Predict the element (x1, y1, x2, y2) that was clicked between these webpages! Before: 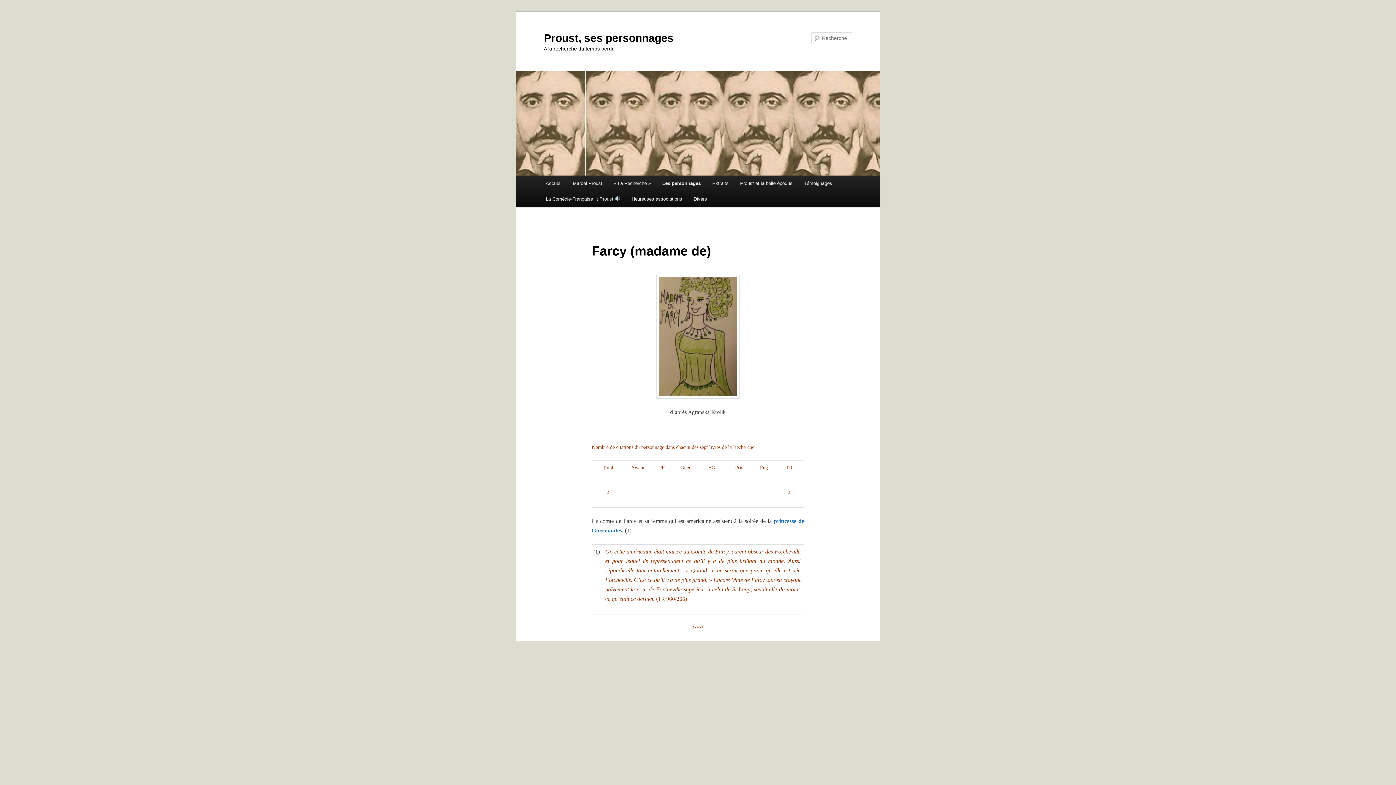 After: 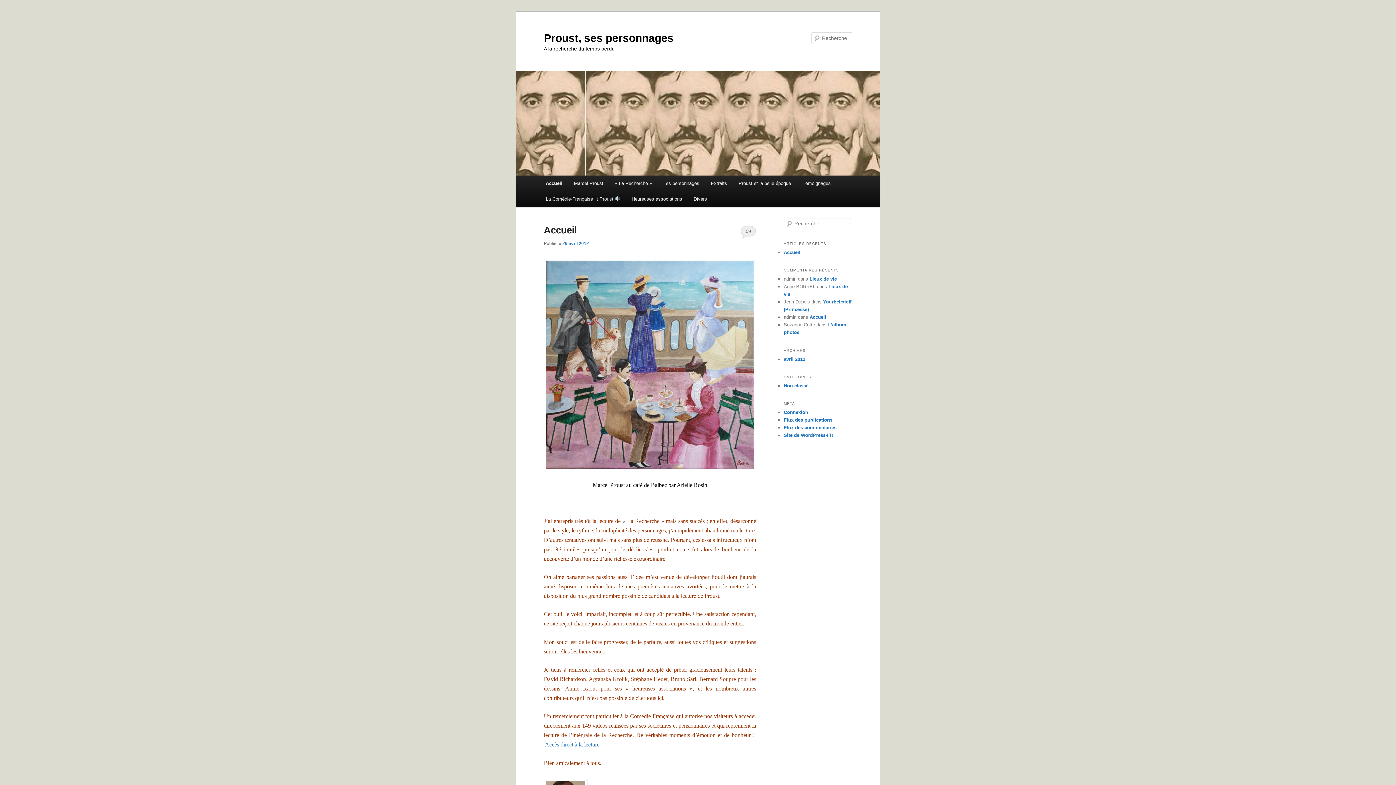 Action: label: Accueil bbox: (540, 175, 567, 191)